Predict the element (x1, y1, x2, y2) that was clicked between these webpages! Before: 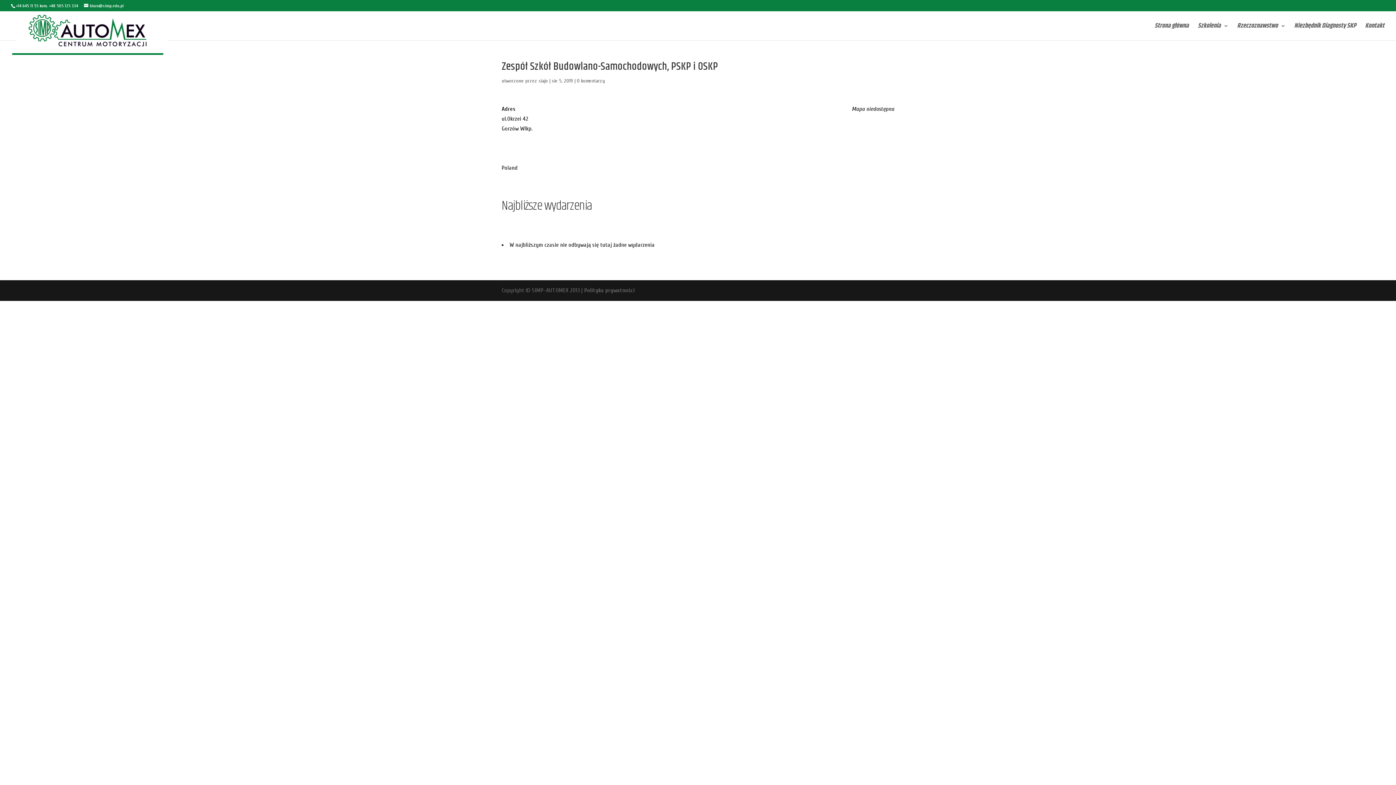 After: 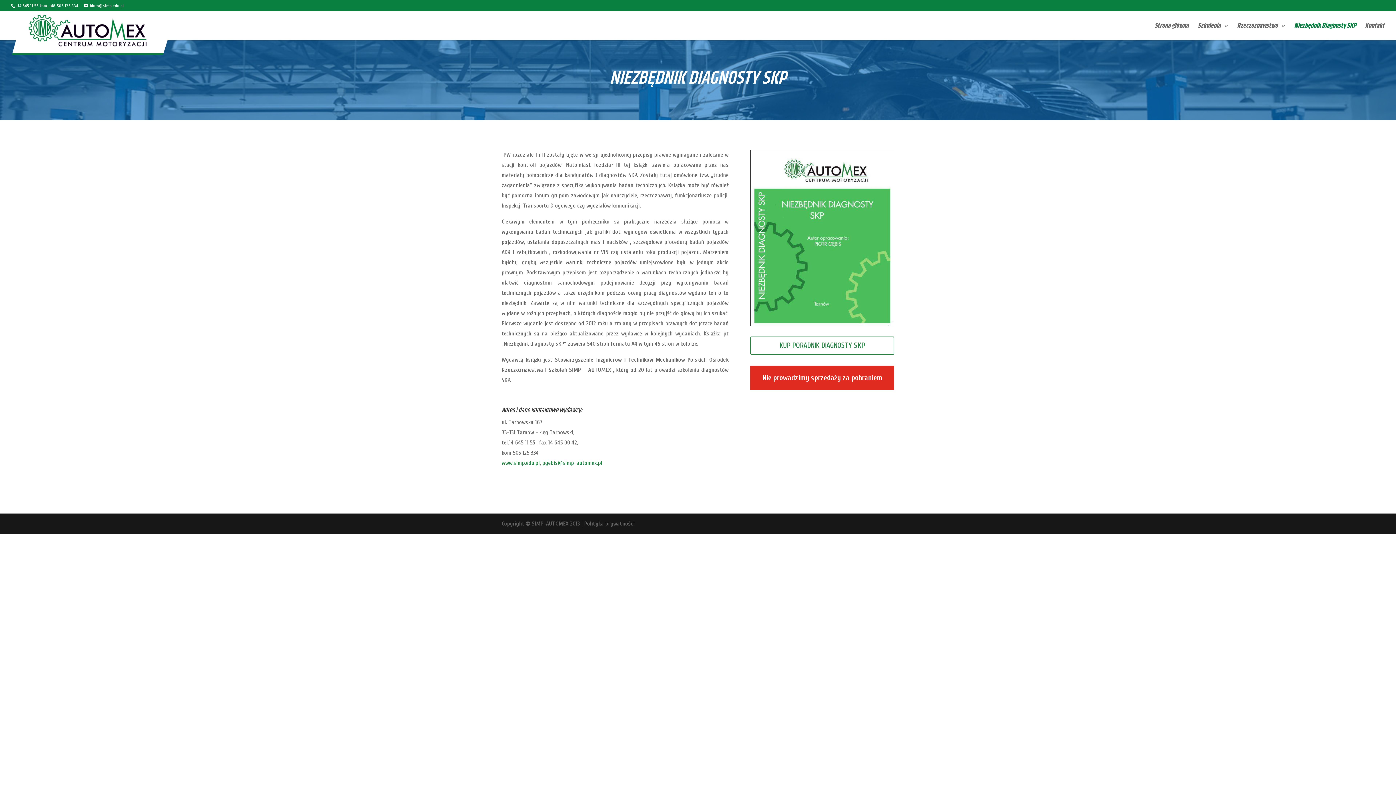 Action: bbox: (1294, 23, 1356, 40) label: Niezbędnik Diagnosty SKP